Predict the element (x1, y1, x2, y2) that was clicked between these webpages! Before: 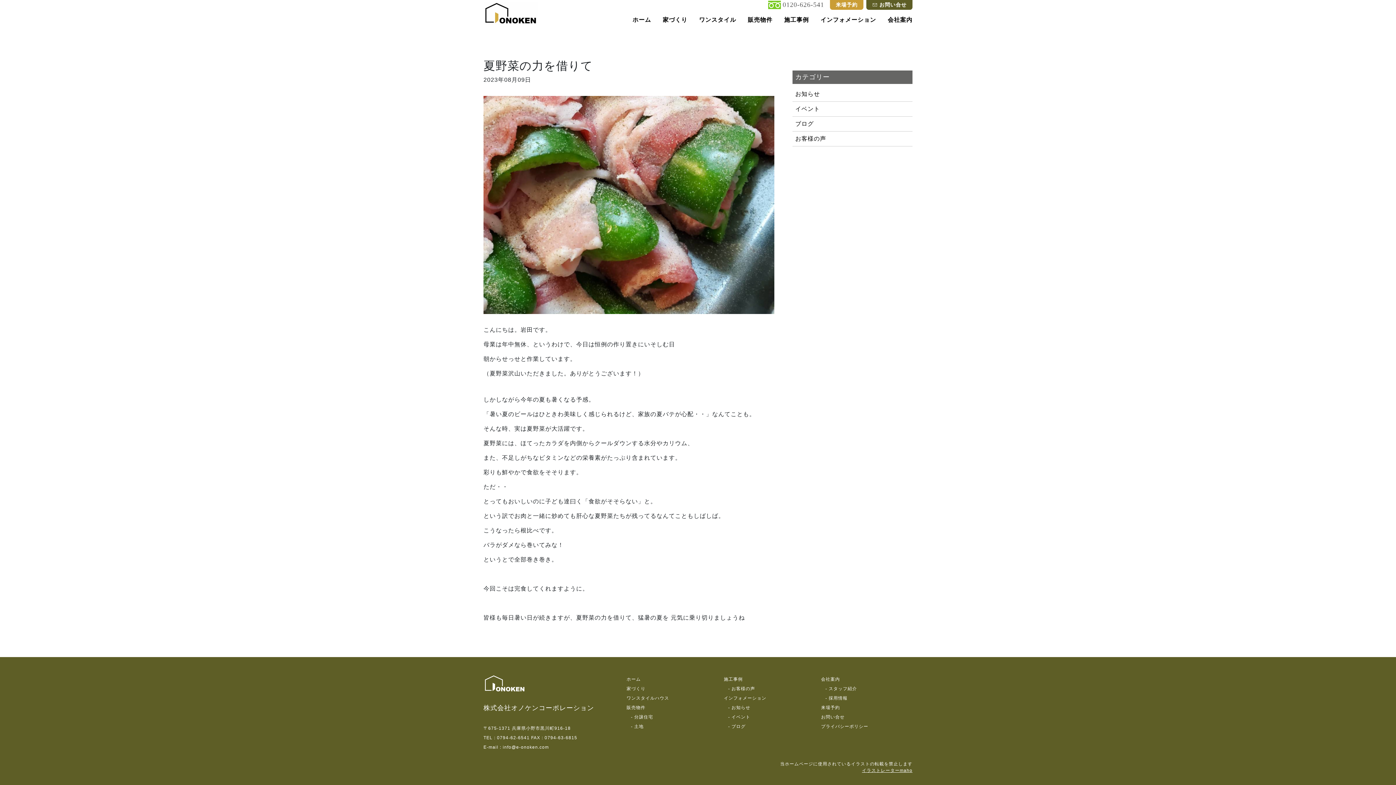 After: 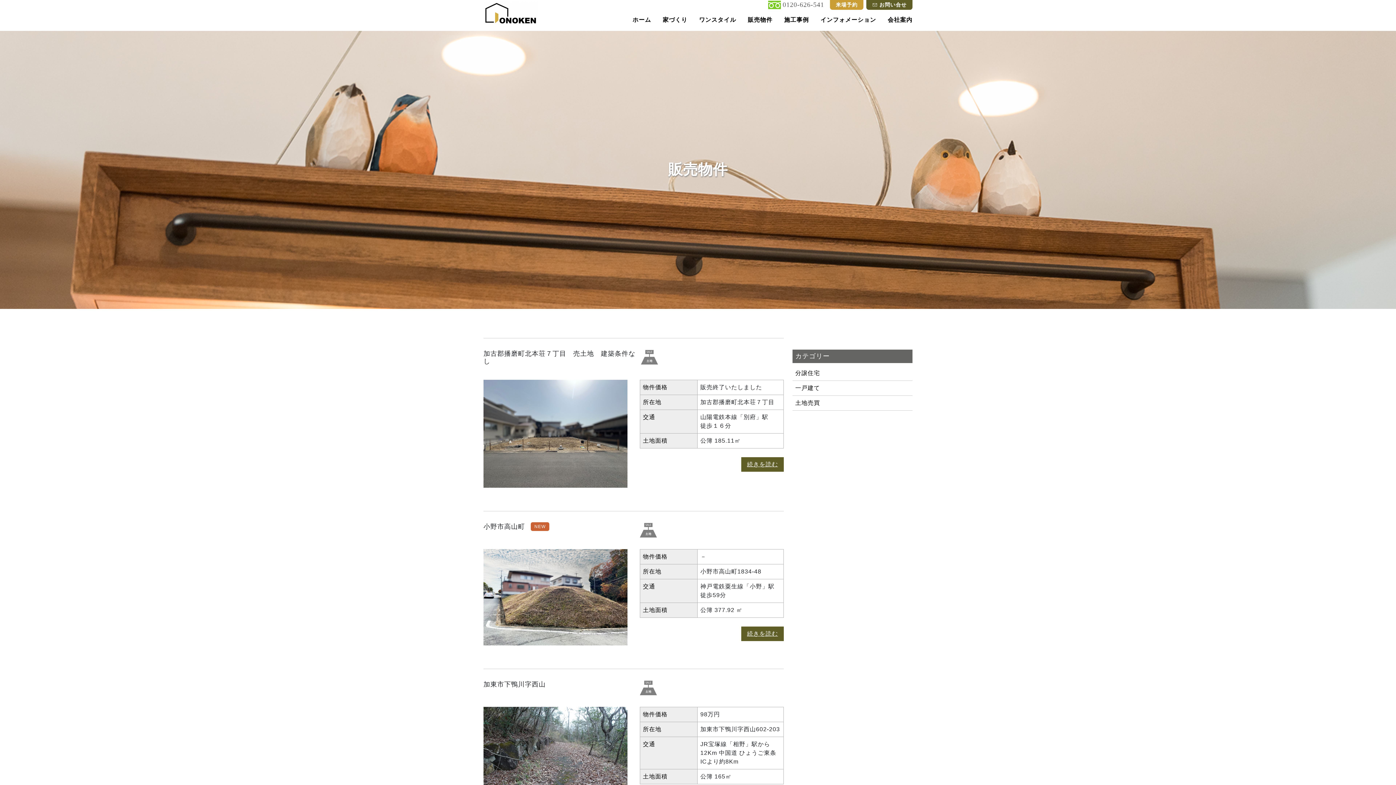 Action: label: - 土地 bbox: (631, 722, 643, 731)